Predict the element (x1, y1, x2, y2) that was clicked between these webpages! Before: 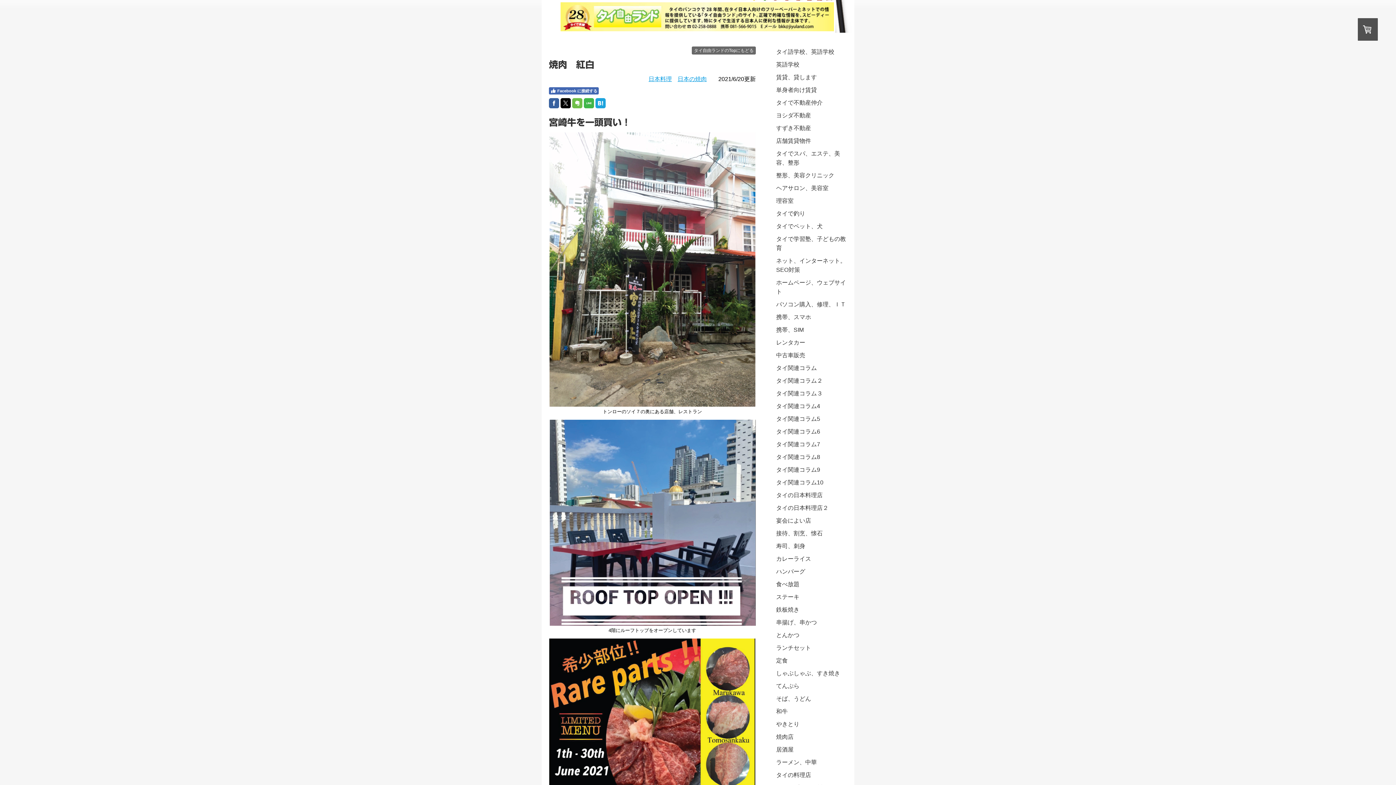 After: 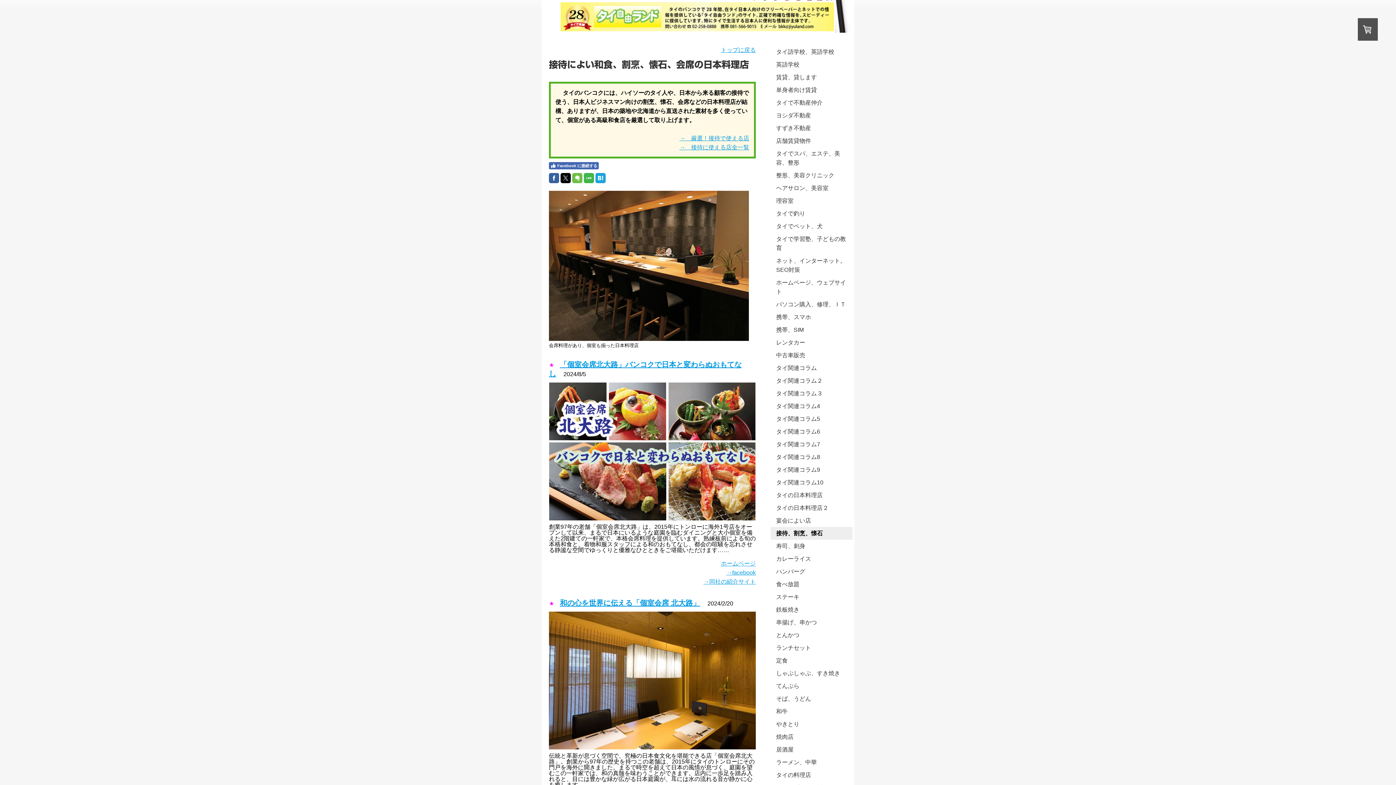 Action: label: 接待、割烹、懐石 bbox: (770, 527, 852, 540)